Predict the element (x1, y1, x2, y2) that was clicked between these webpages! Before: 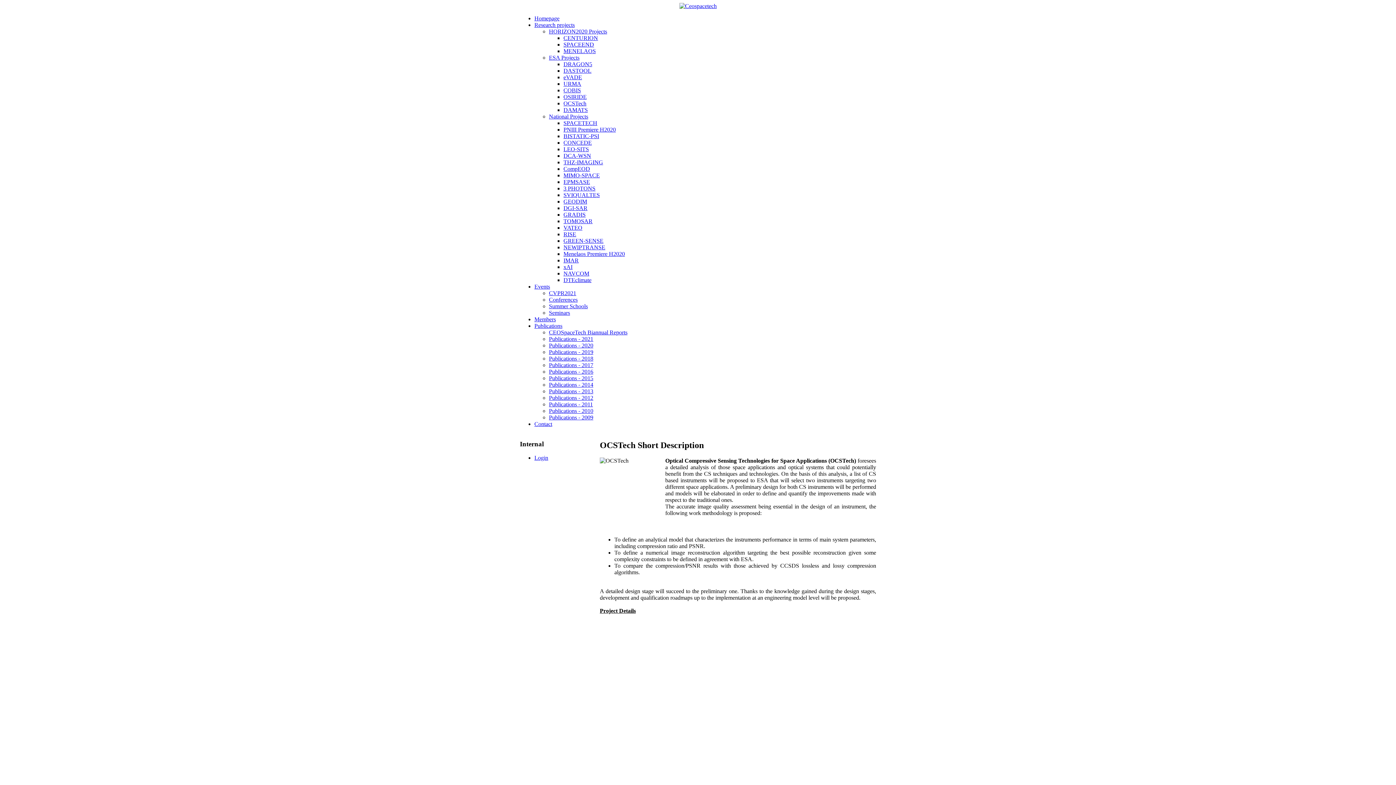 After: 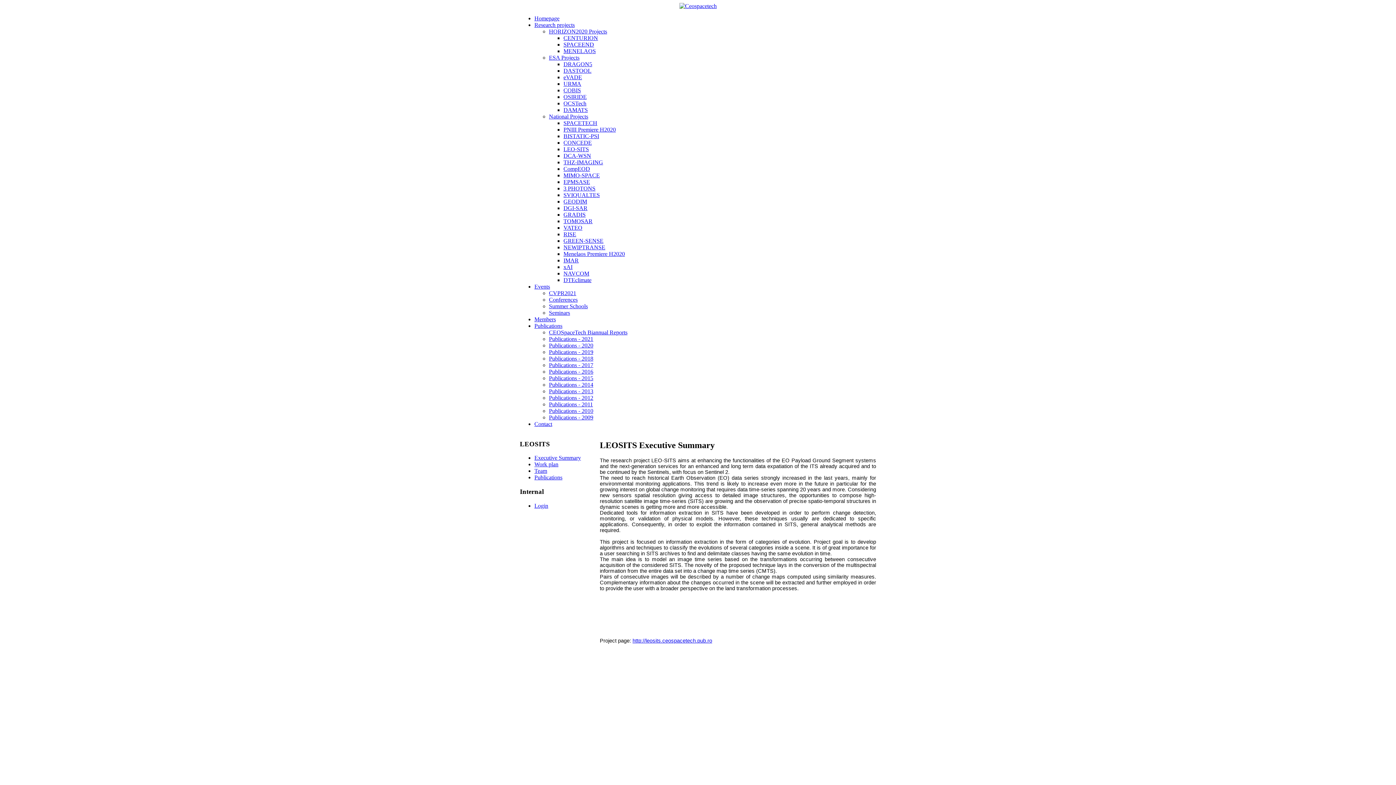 Action: bbox: (563, 146, 589, 152) label: LEO-SITS